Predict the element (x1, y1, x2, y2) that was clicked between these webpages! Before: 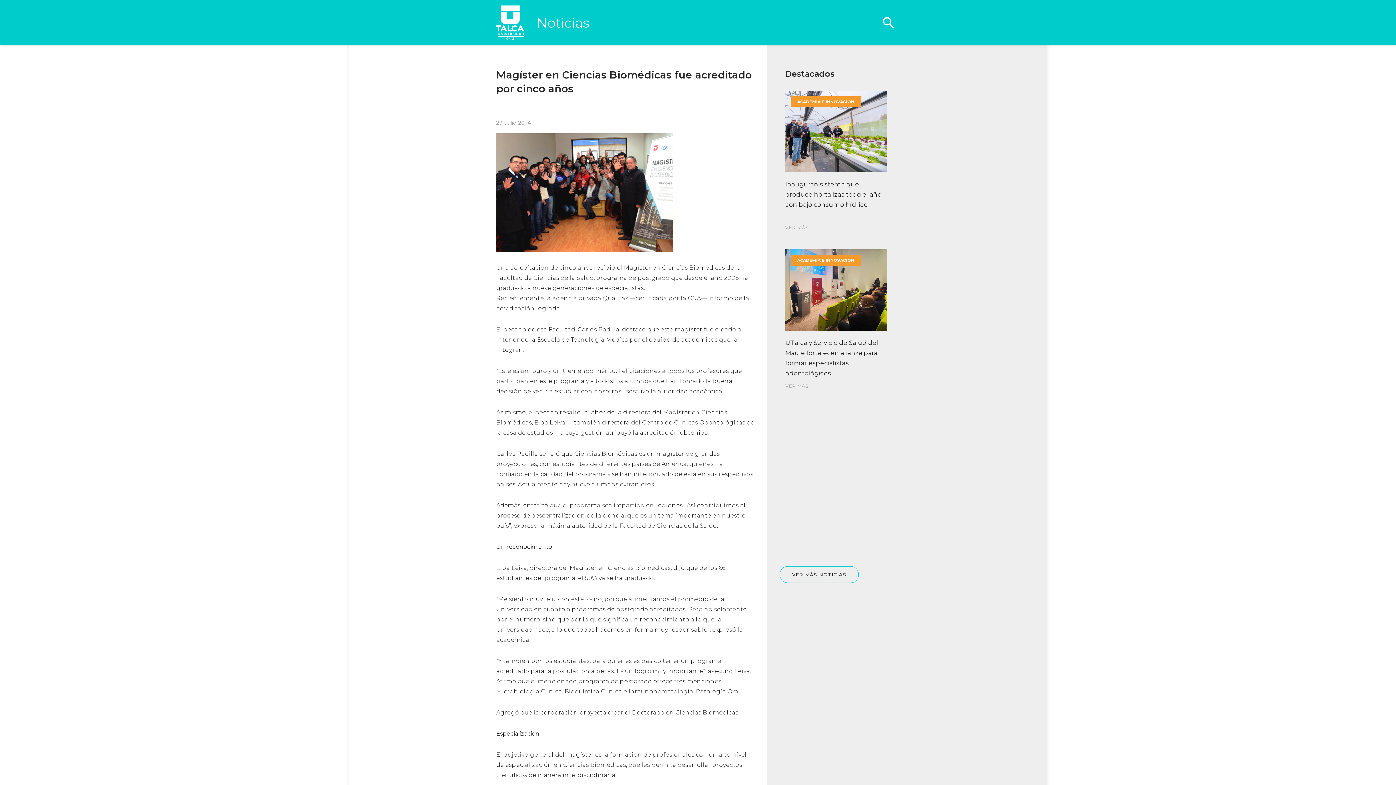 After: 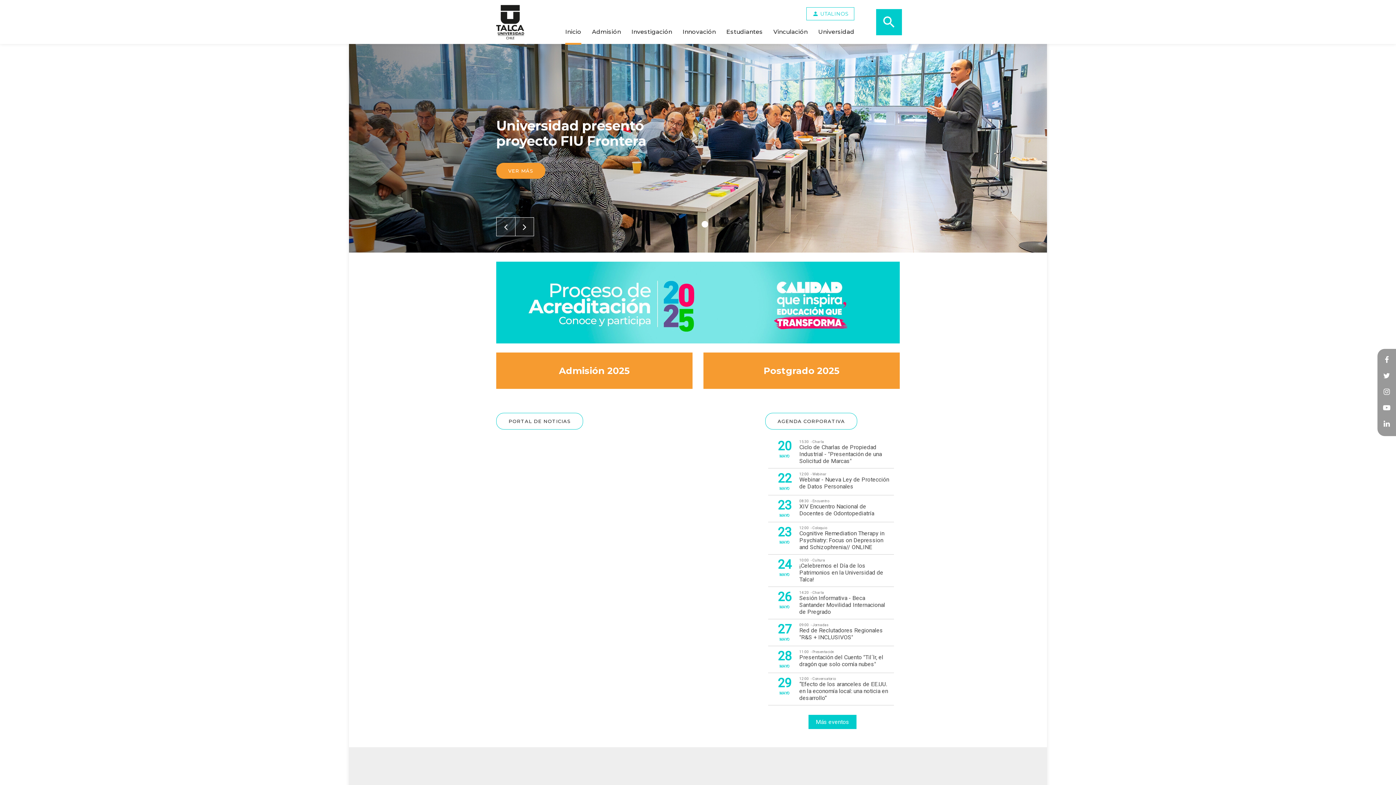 Action: bbox: (496, 5, 524, 40)